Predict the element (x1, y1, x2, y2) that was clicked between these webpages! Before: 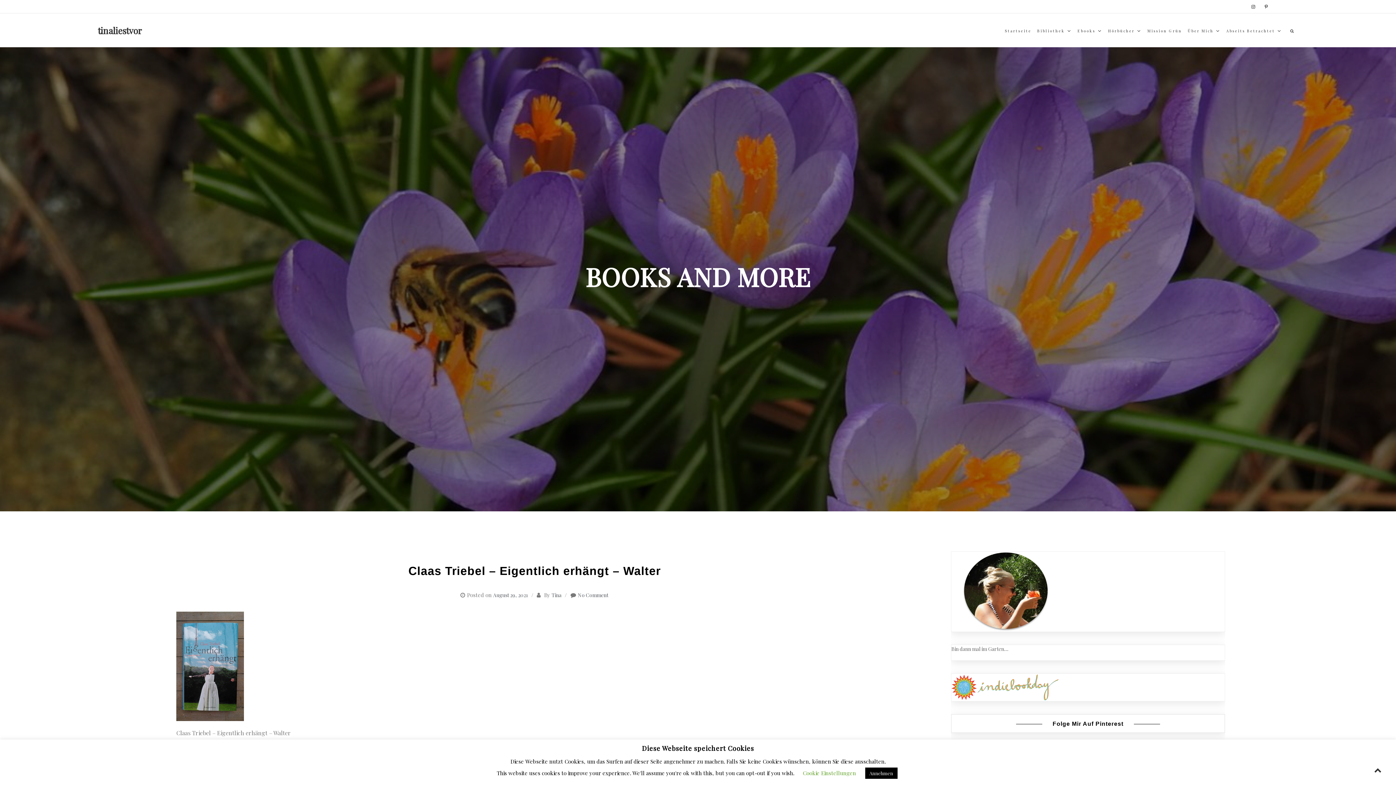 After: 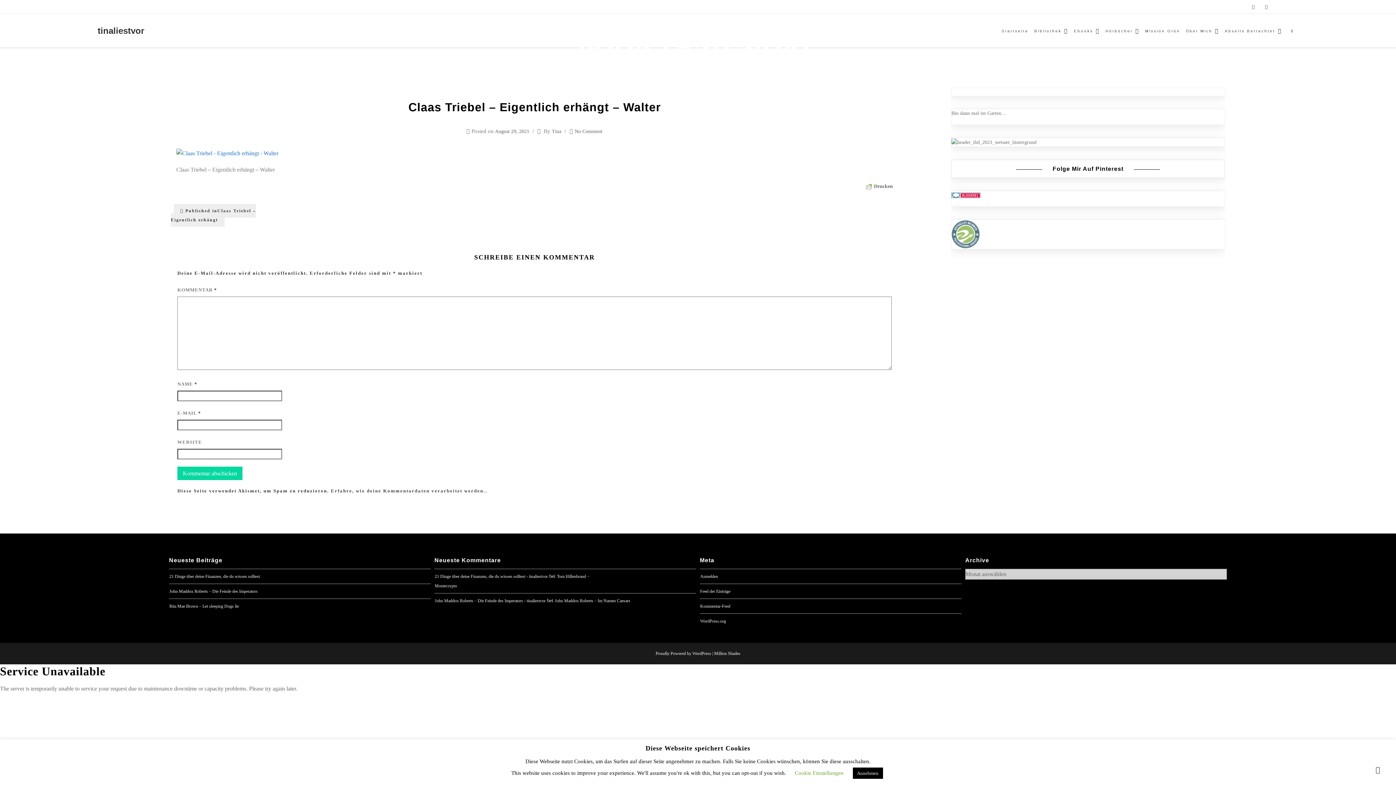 Action: label: August 29, 2021 bbox: (493, 591, 528, 599)